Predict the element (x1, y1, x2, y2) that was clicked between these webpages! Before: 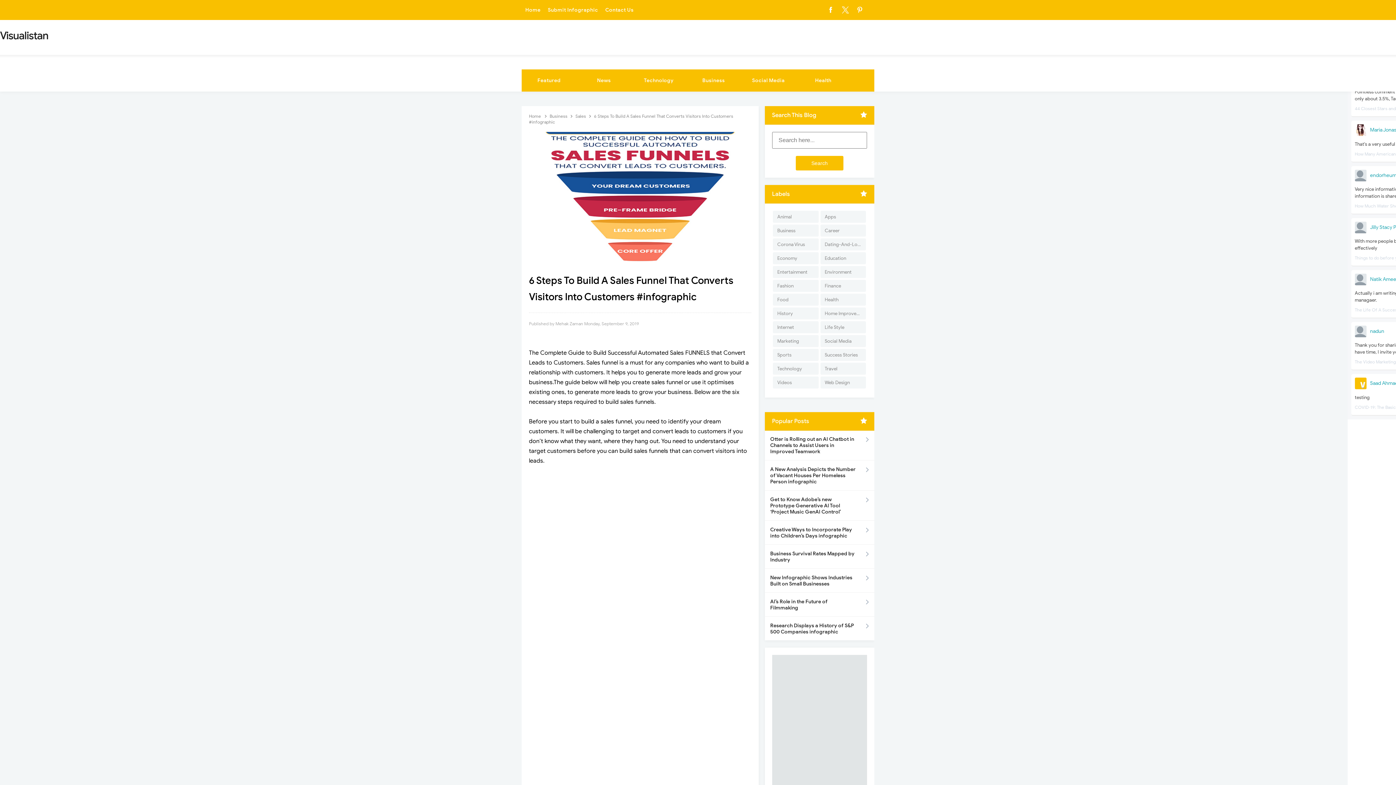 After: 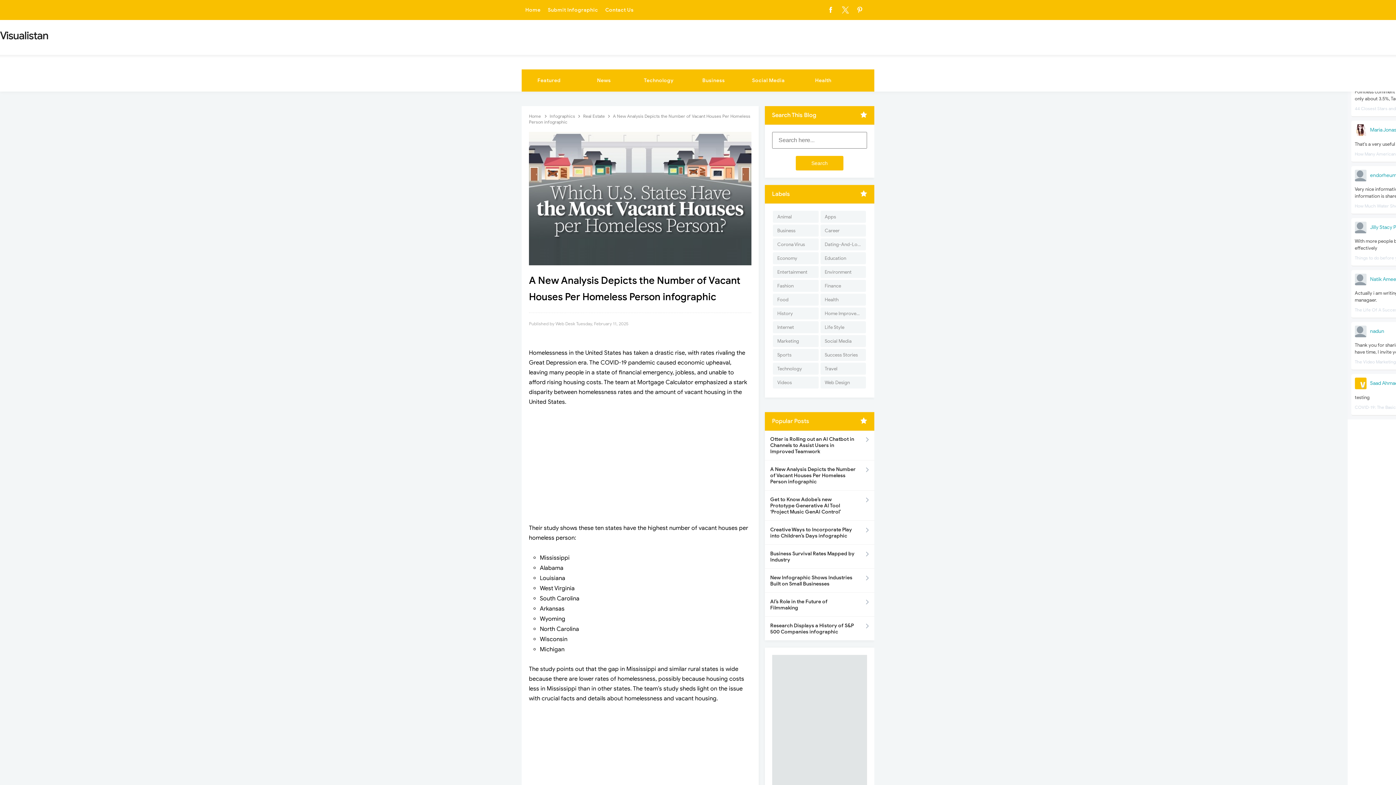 Action: label: A New Analysis Depicts the Number of Vacant Houses Per Homeless Person infographic bbox: (764, 461, 874, 490)